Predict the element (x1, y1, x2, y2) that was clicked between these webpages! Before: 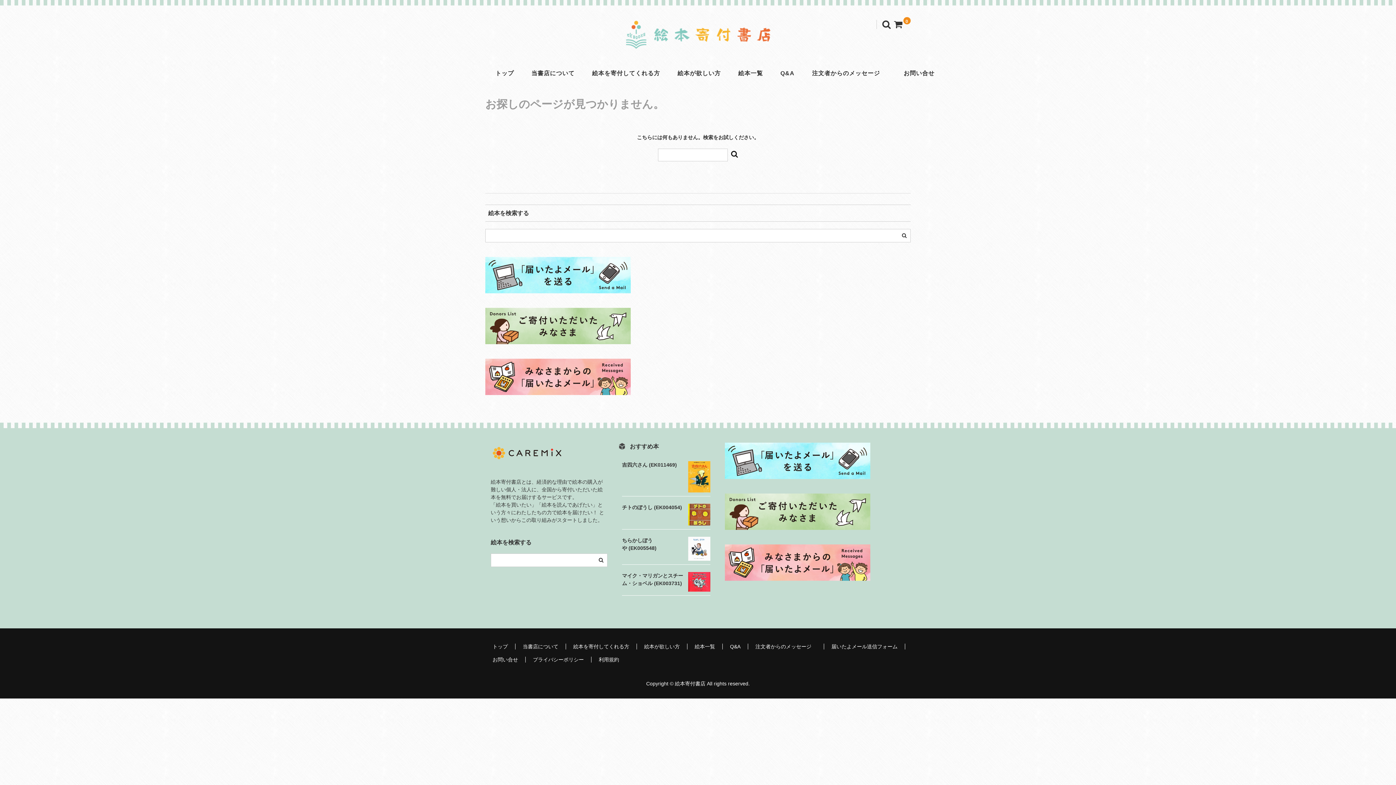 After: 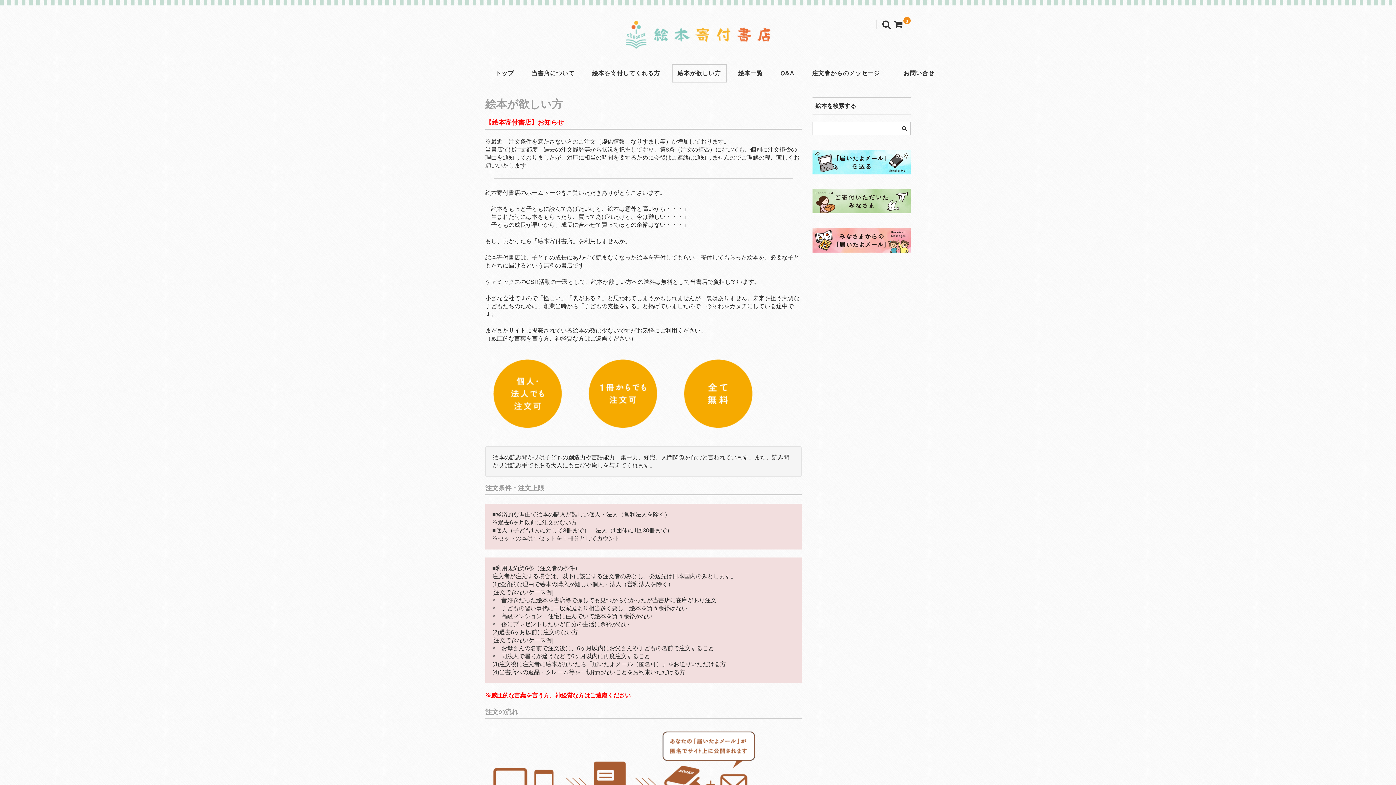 Action: bbox: (671, 64, 726, 82) label: 絵本が欲しい方